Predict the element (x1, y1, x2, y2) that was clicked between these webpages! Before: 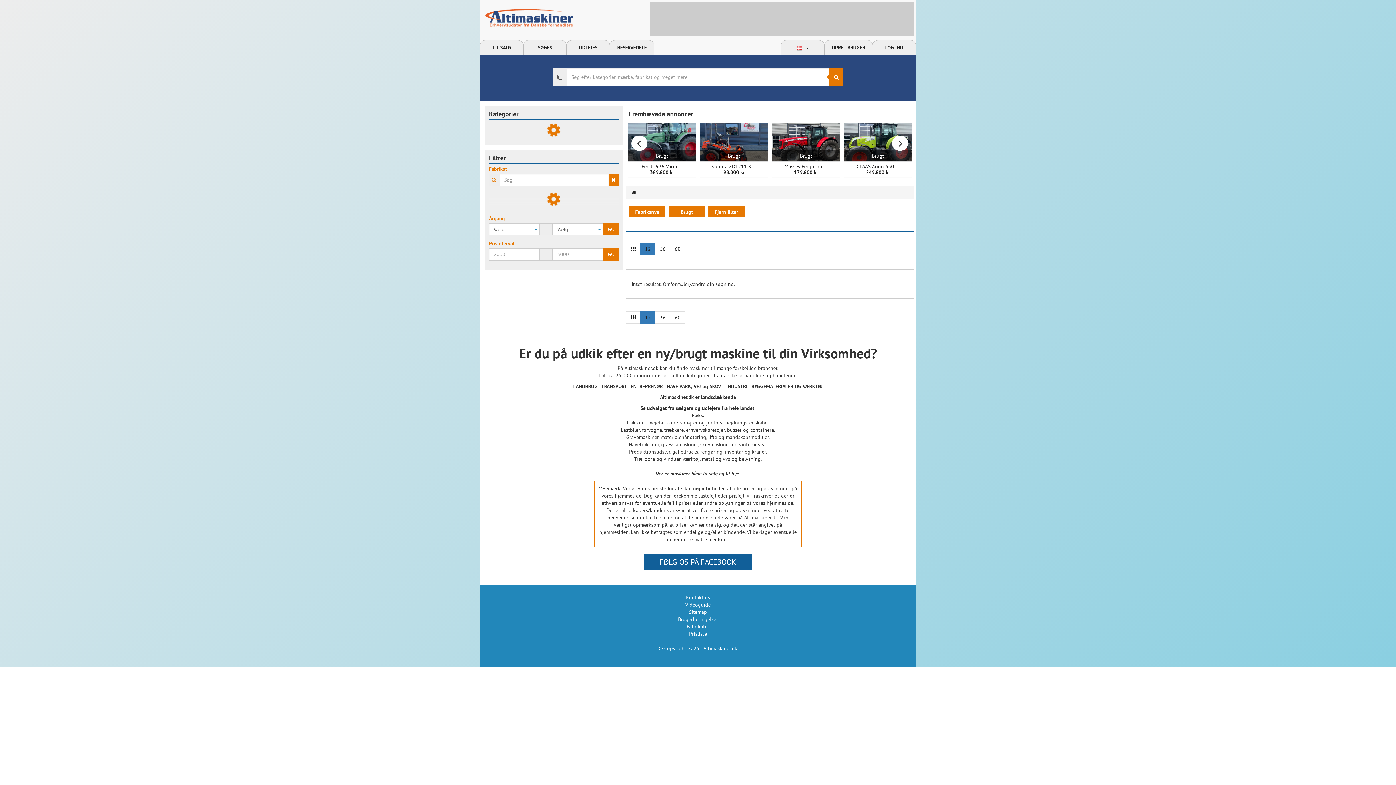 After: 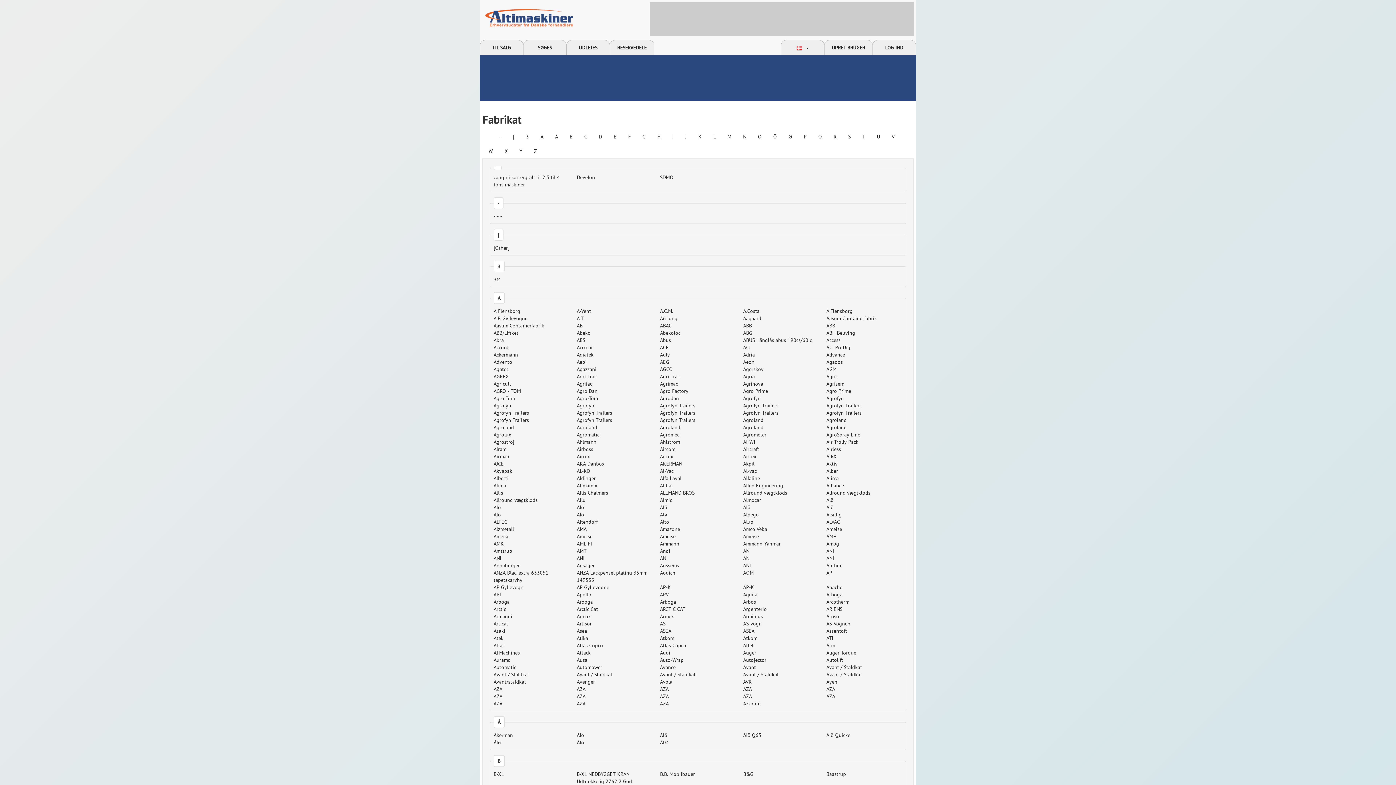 Action: bbox: (686, 623, 709, 630) label: Fabrikater